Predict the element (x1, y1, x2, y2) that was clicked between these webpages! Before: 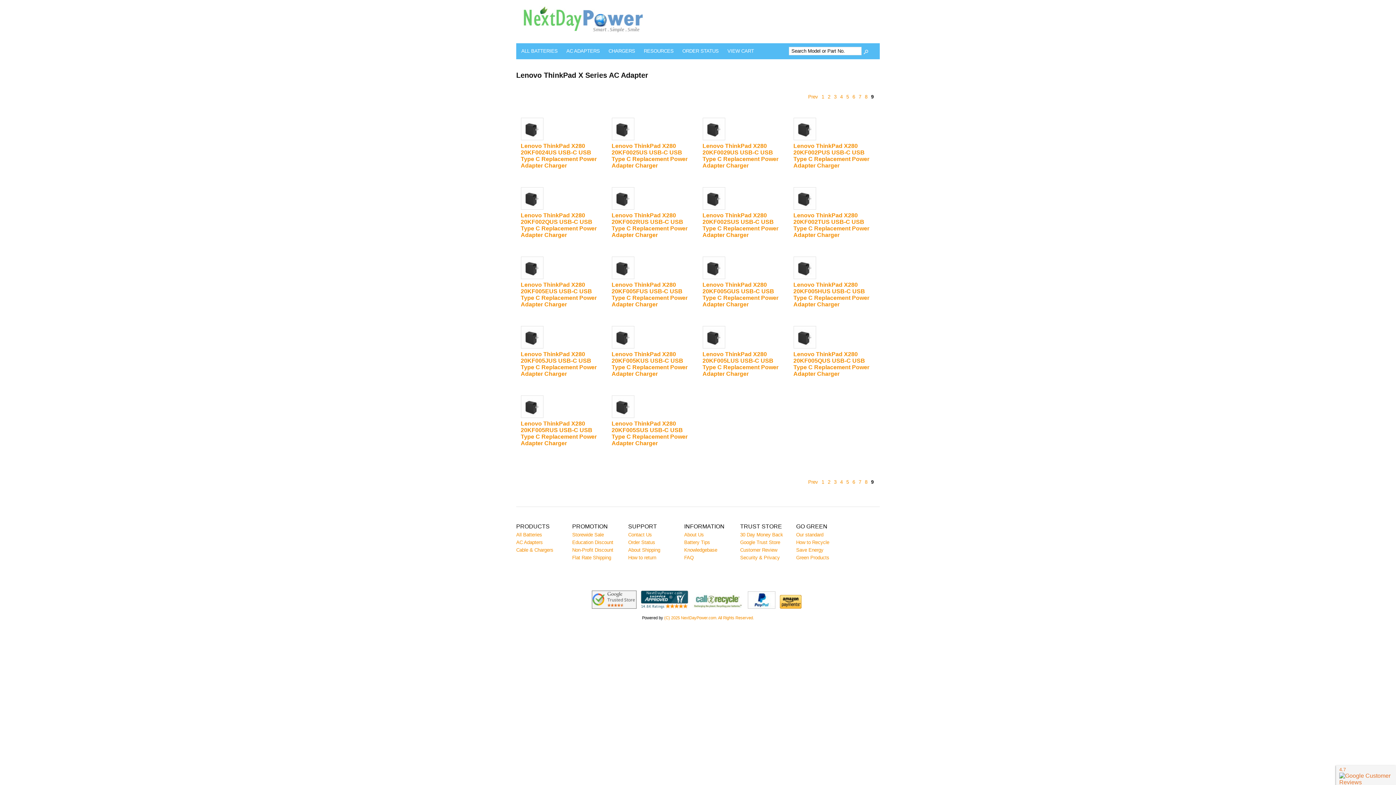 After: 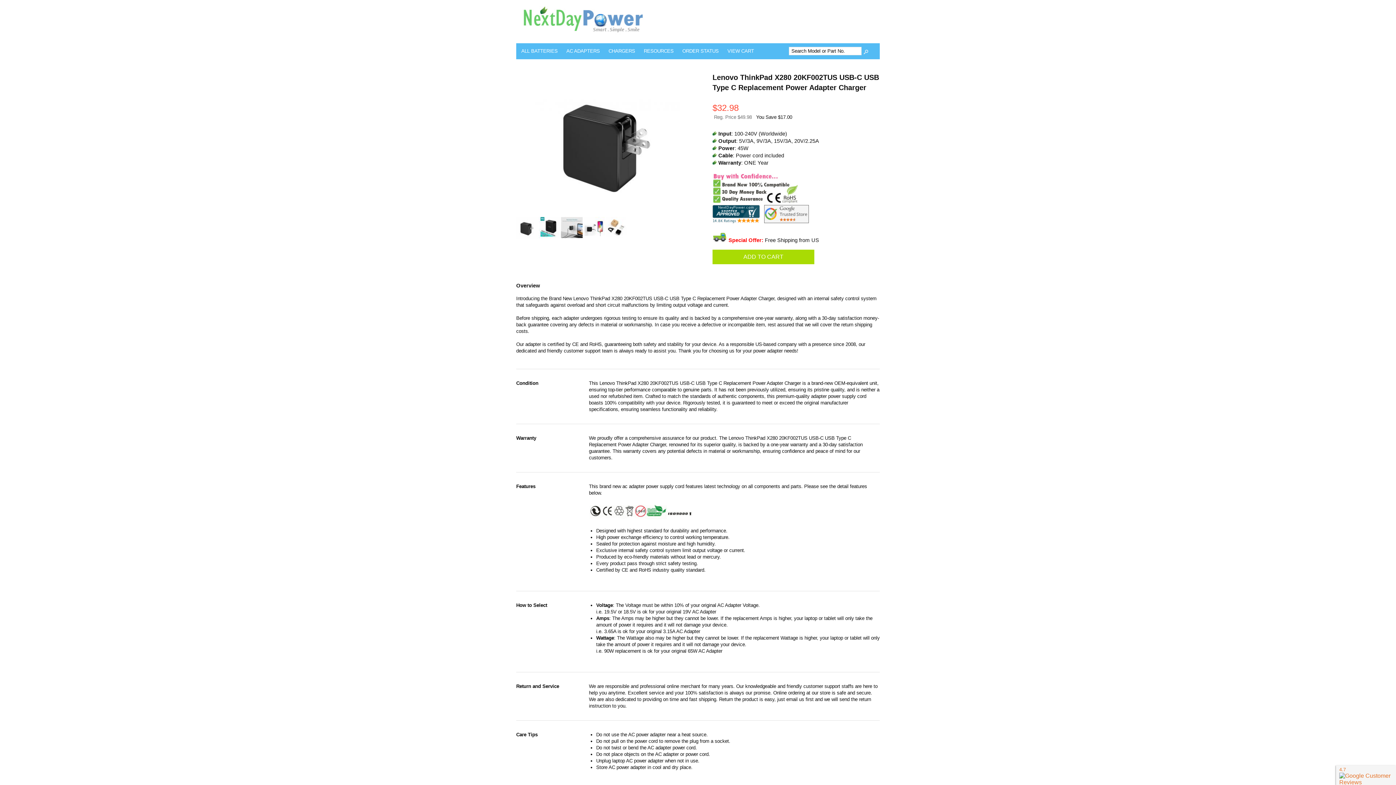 Action: label: Lenovo ThinkPad X280 20KF002TUS USB-C USB Type C Replacement Power Adapter Charger bbox: (793, 212, 875, 238)